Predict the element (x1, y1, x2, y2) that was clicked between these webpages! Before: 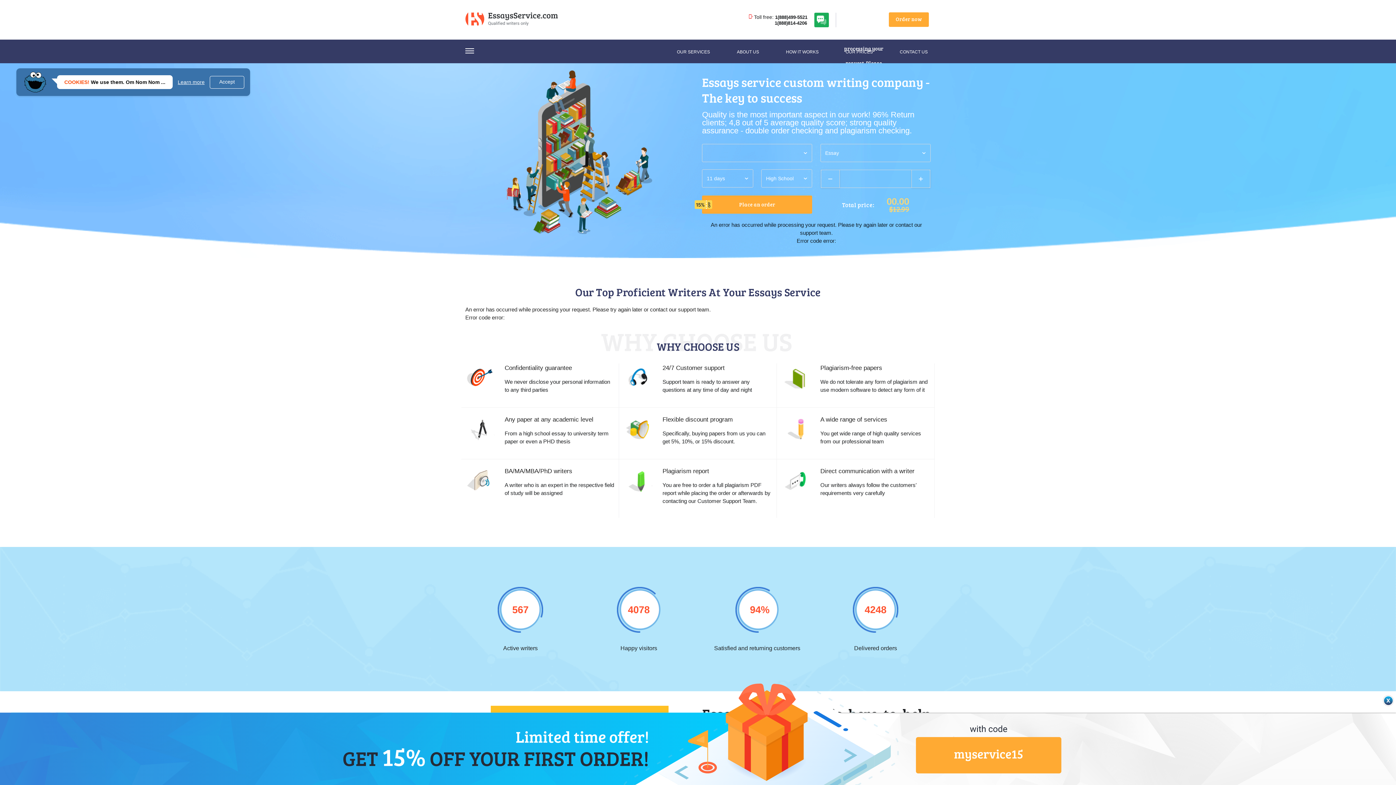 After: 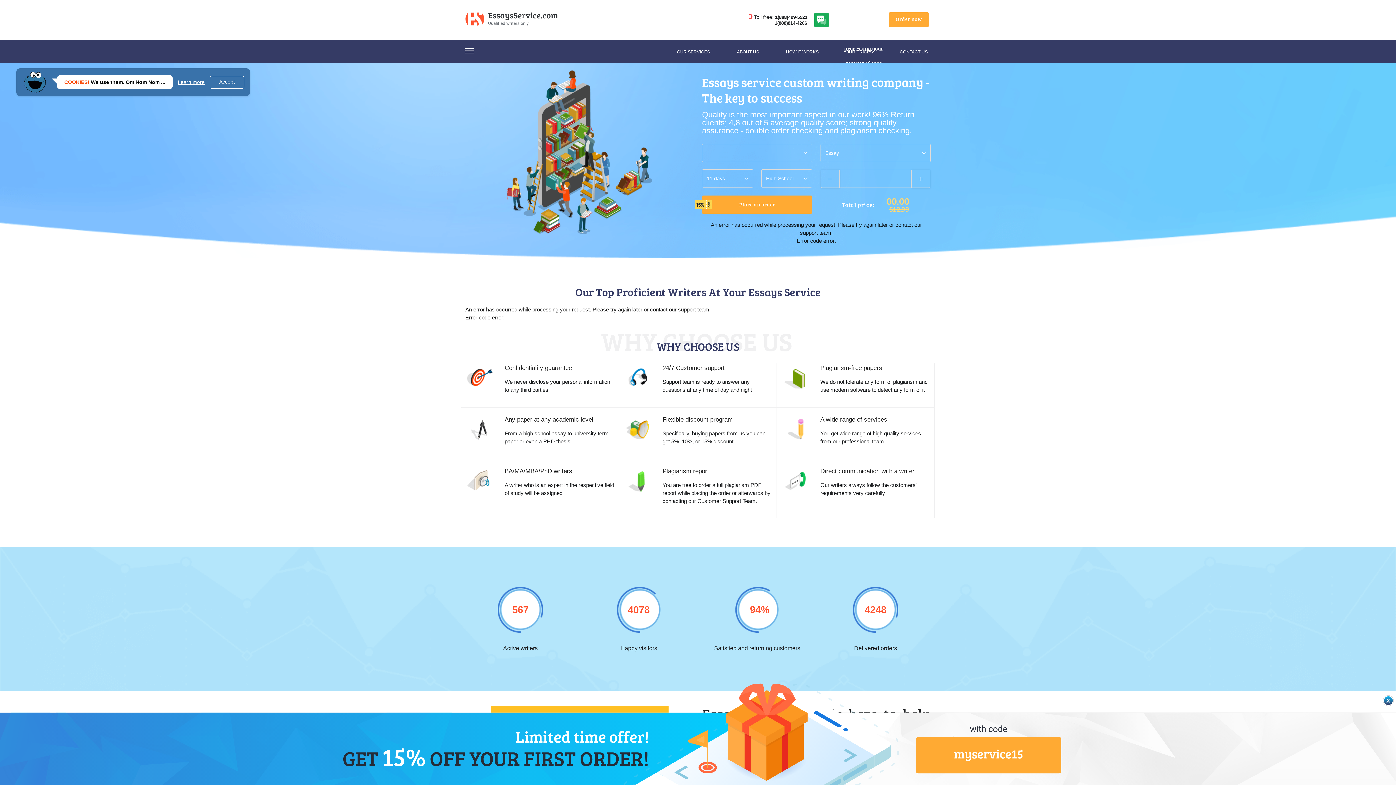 Action: label: Place an order bbox: (702, 195, 812, 213)